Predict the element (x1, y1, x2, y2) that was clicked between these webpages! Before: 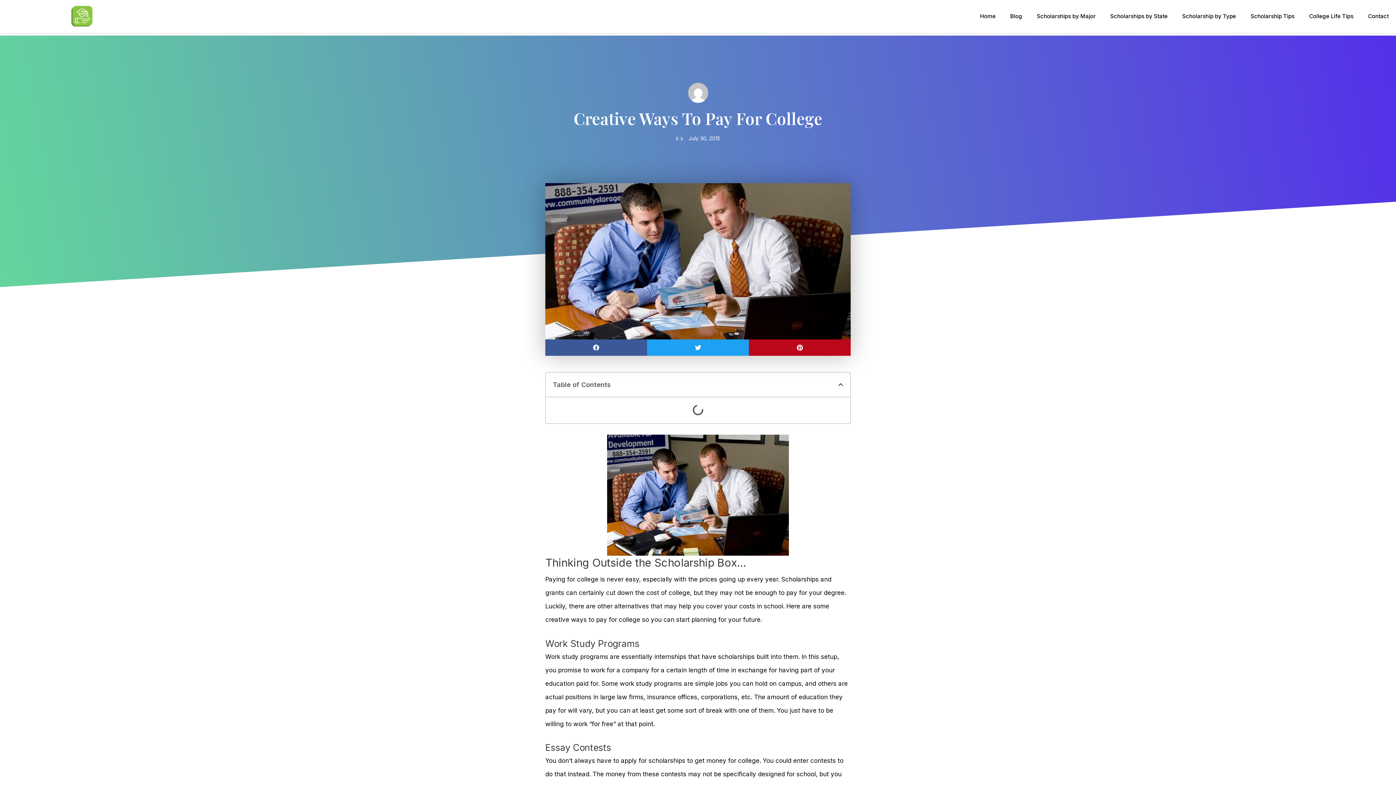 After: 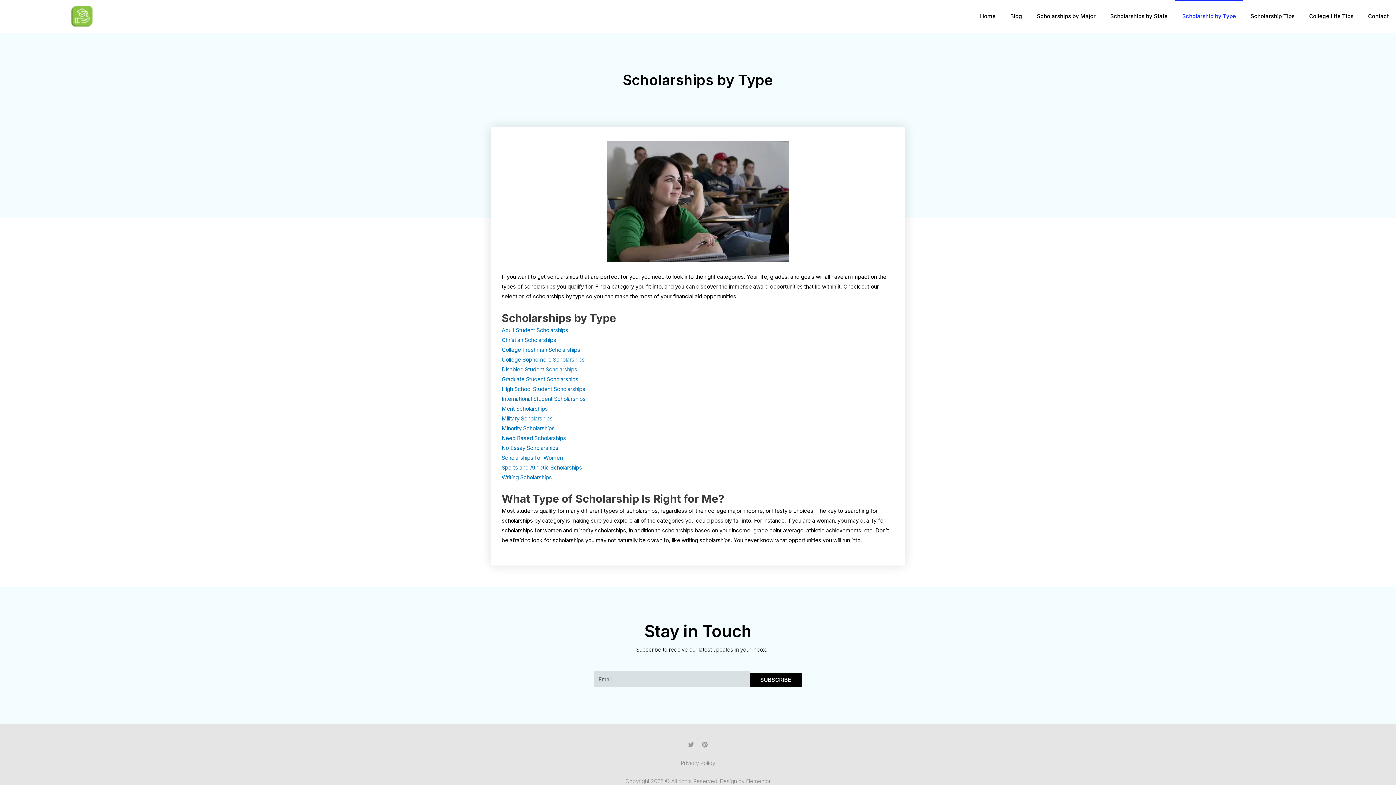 Action: label: Scholarship by Type bbox: (1175, 0, 1243, 32)